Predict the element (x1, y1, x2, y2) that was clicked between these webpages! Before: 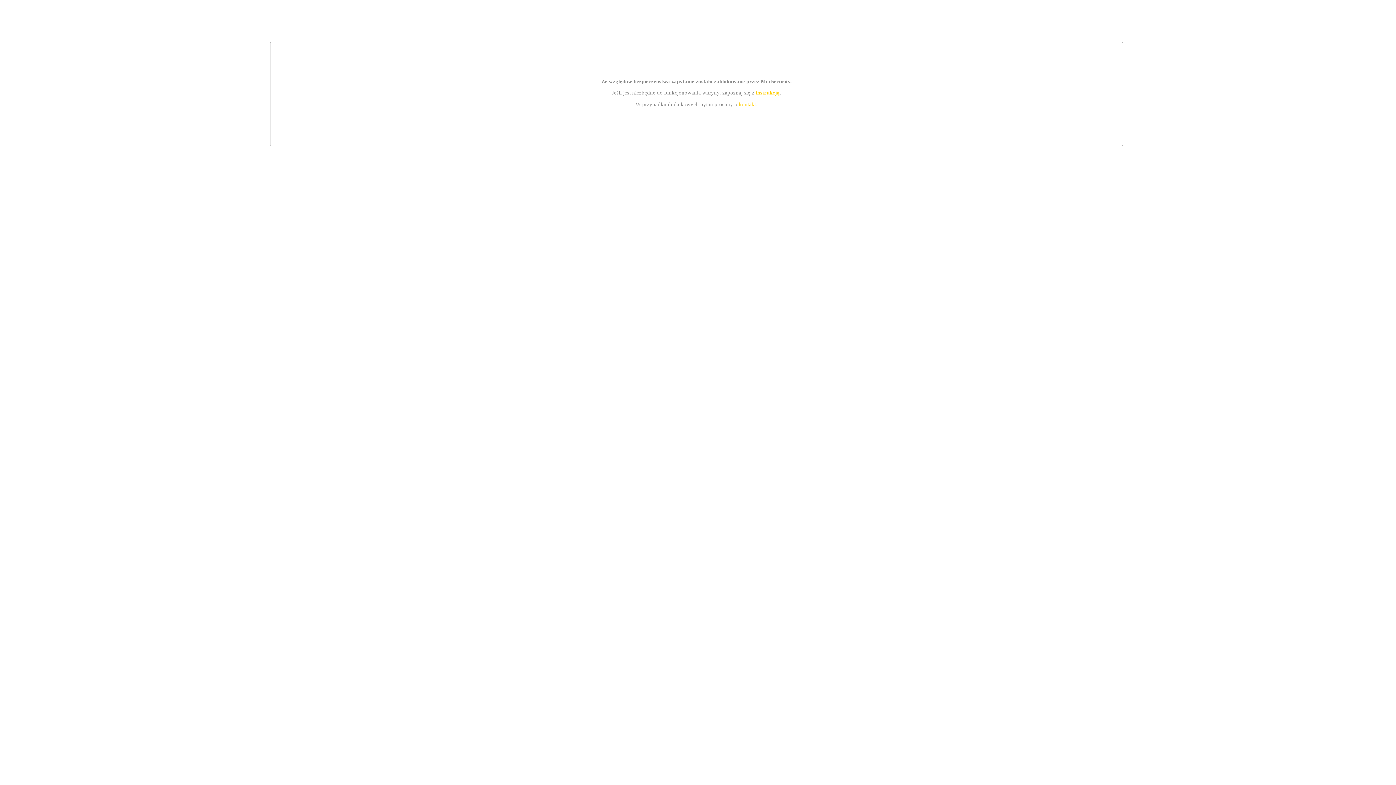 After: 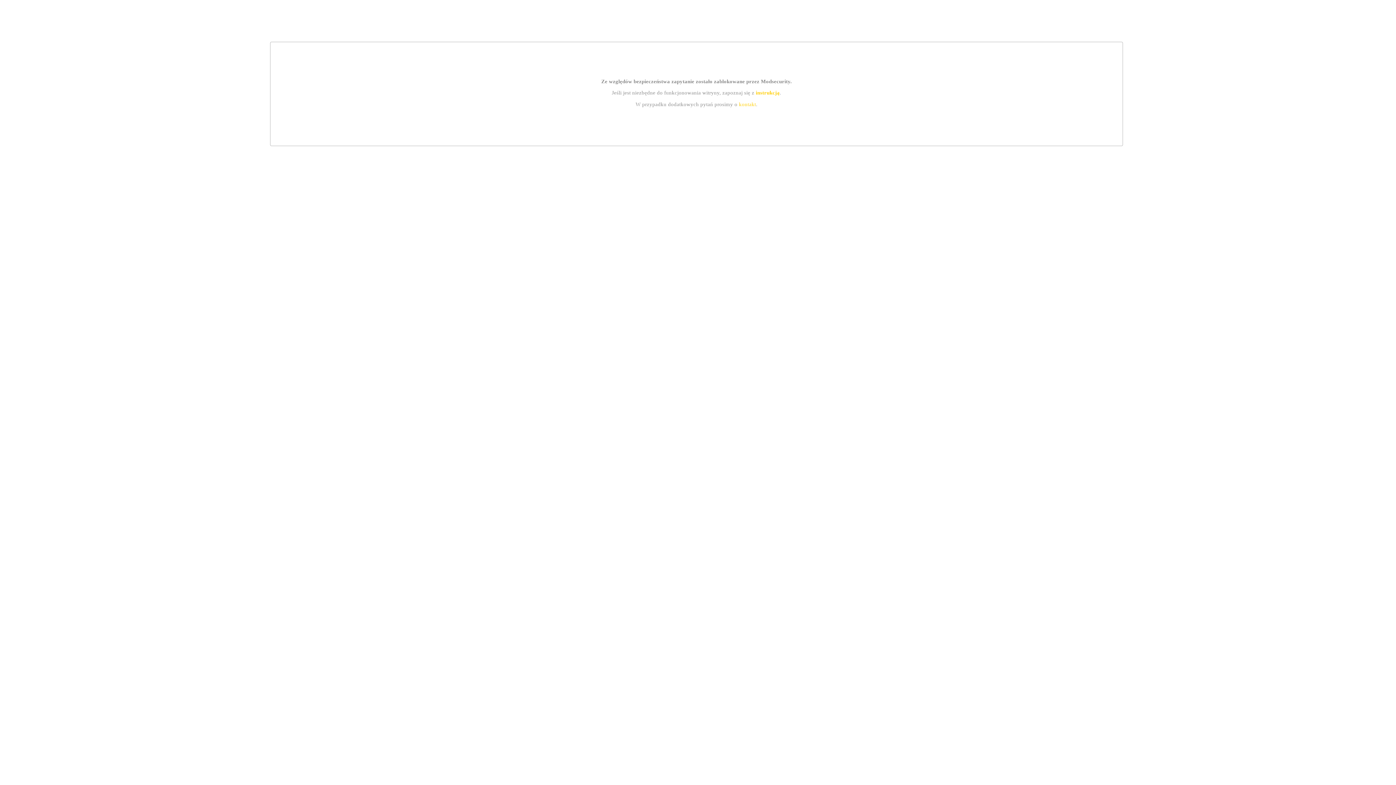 Action: bbox: (755, 89, 779, 95) label: instrukcją